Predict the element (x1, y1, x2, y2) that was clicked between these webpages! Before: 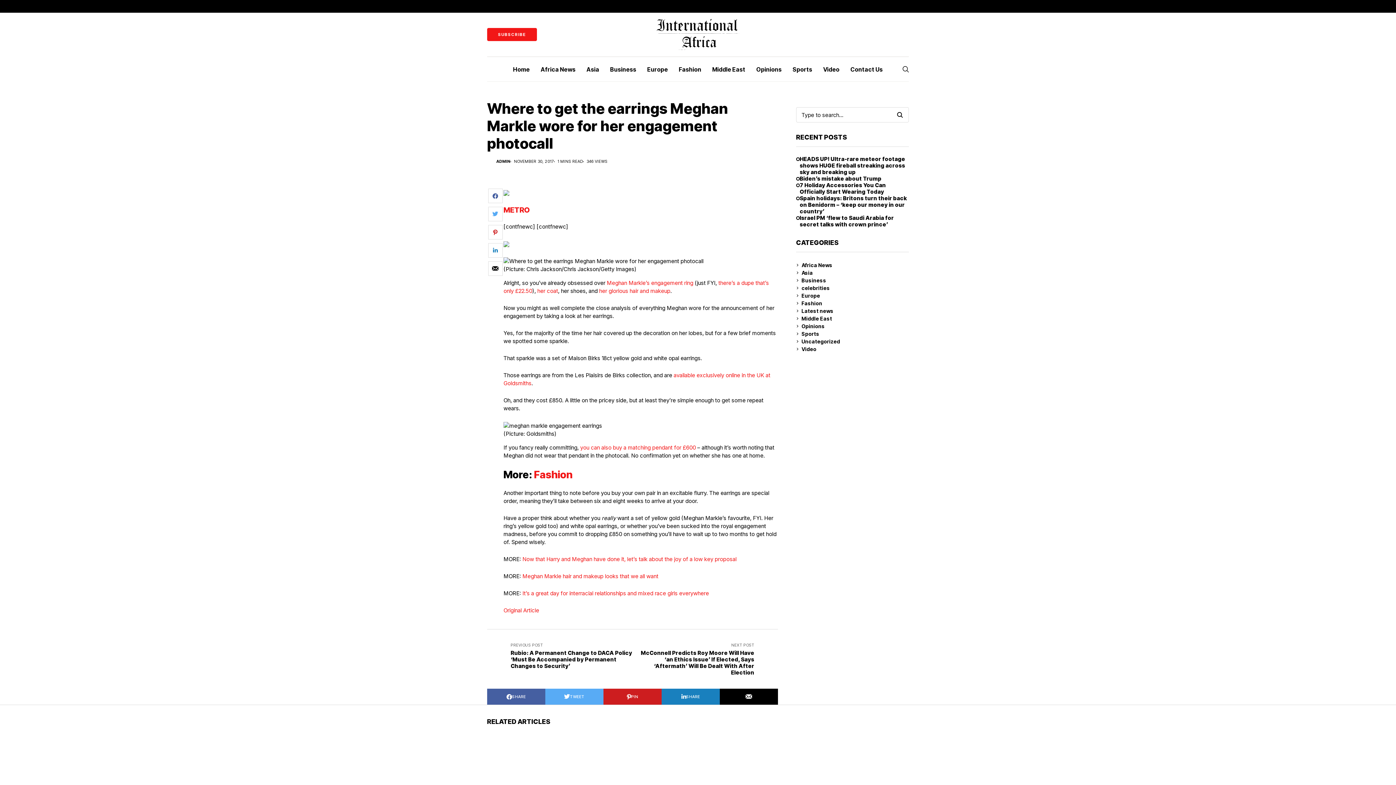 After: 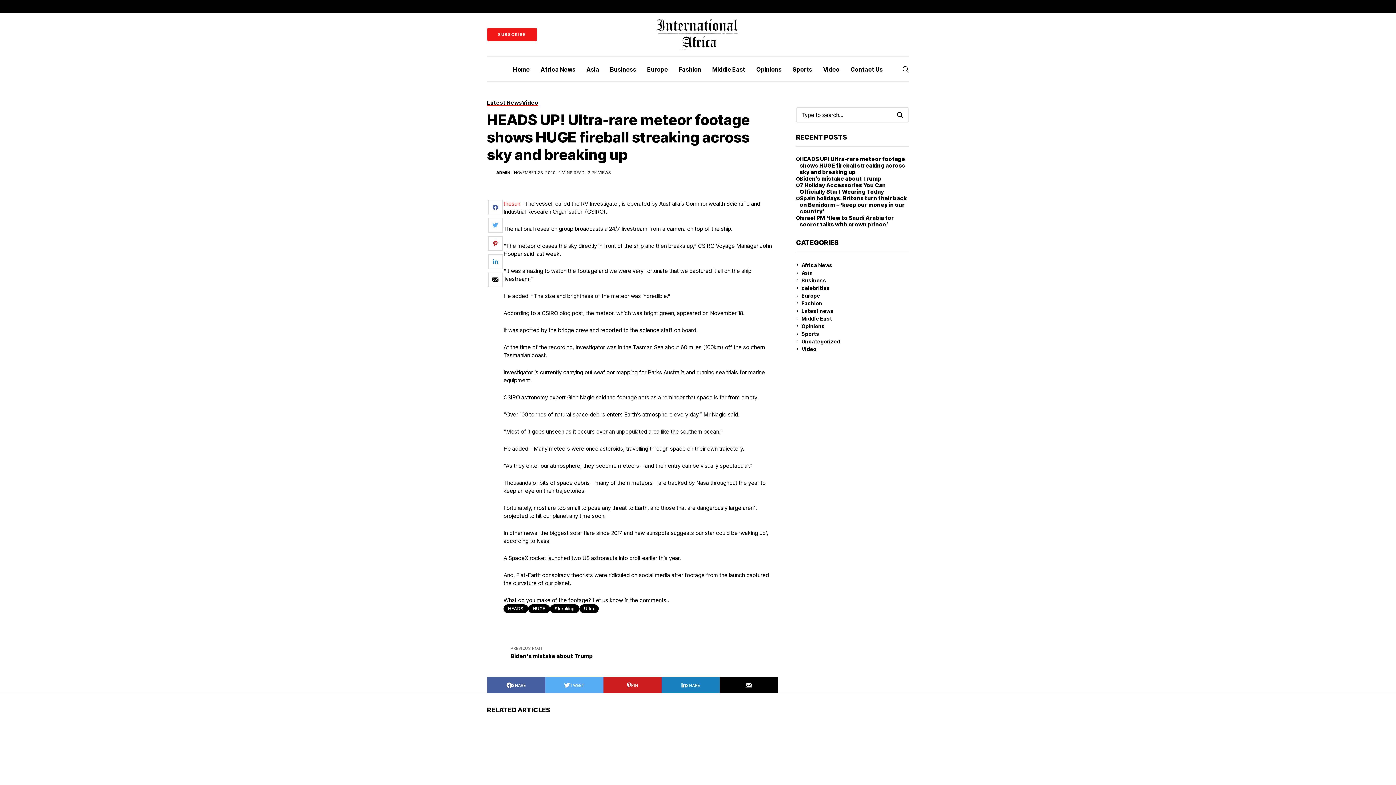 Action: bbox: (796, 156, 909, 175) label: HEADS UP! Ultra-rare meteor footage shows HUGE fireball streaking across sky and breaking up